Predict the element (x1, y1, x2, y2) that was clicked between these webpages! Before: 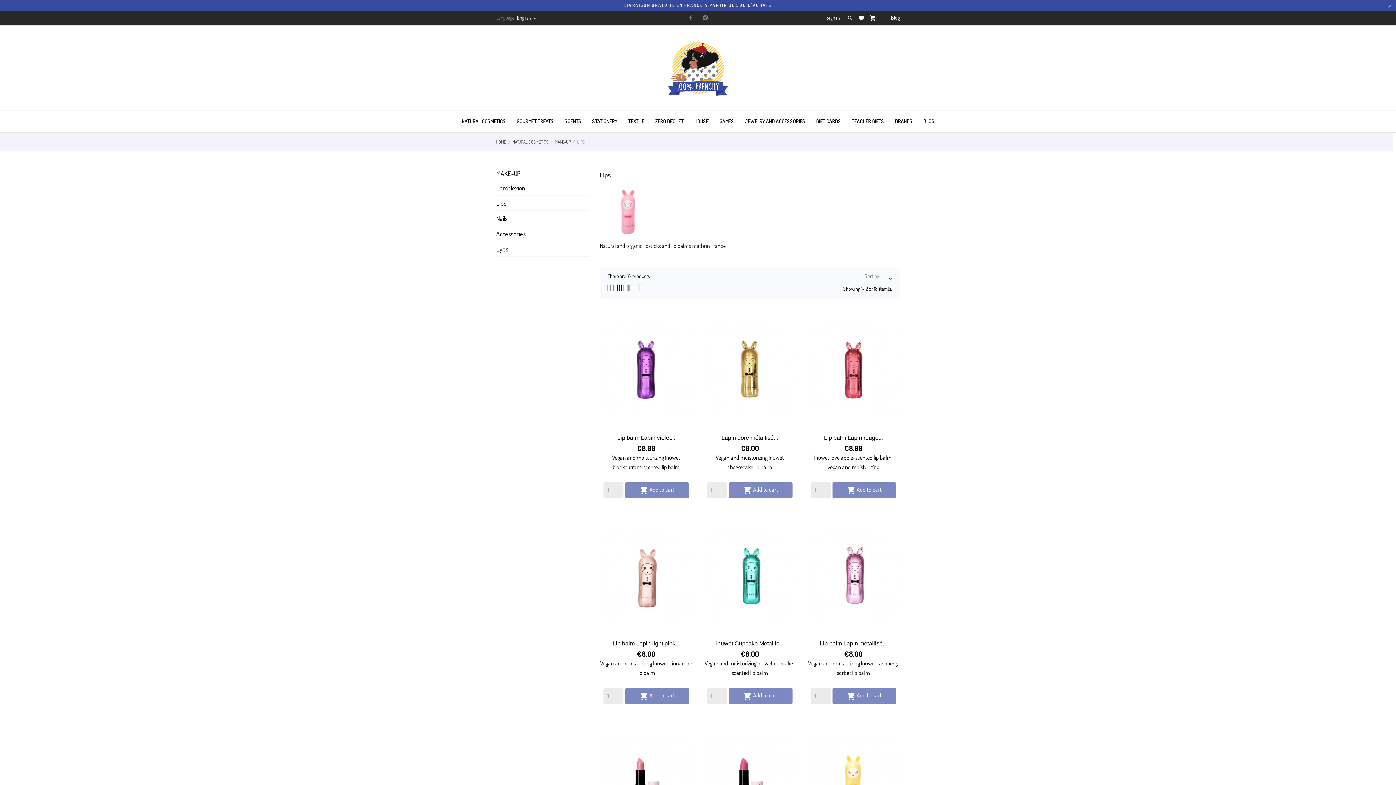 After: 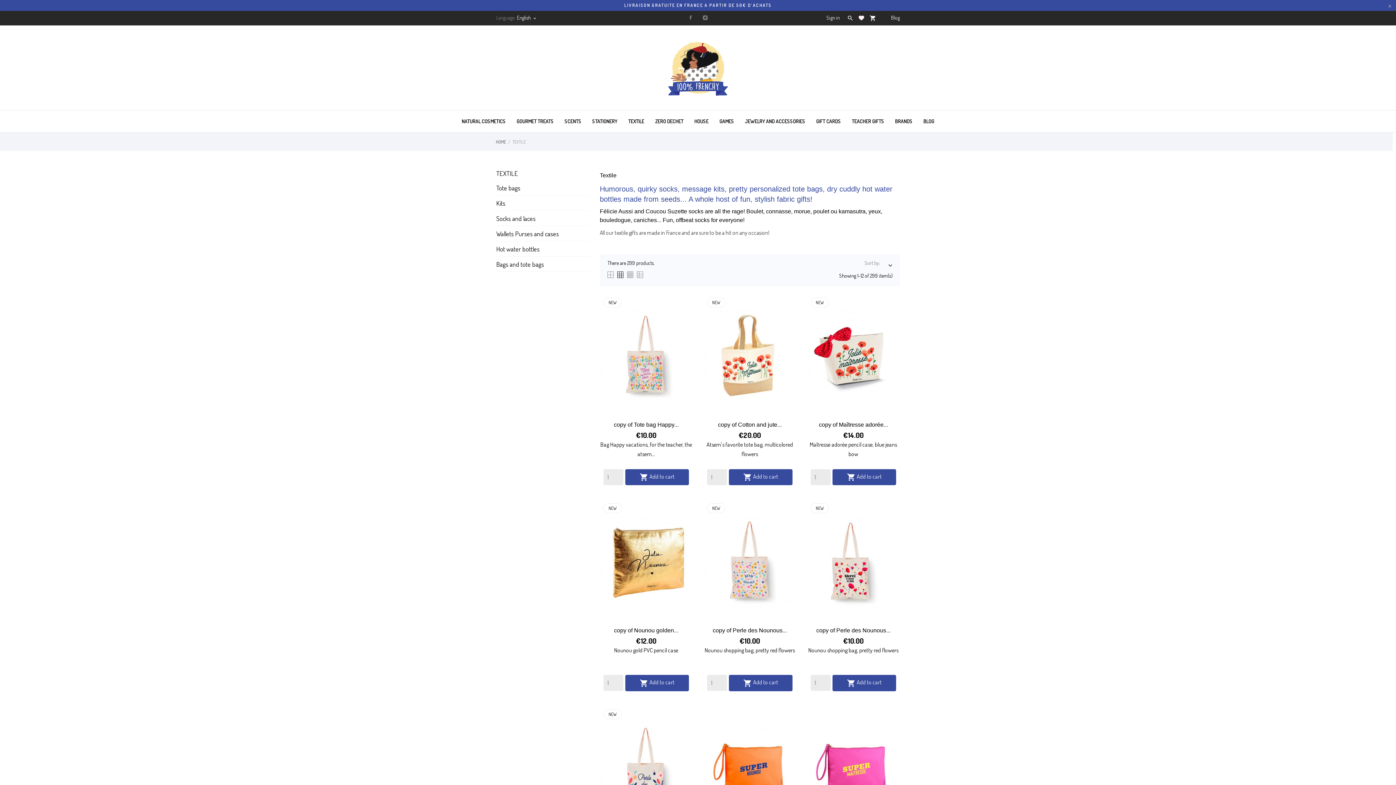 Action: bbox: (622, 110, 649, 132) label: TEXTILE